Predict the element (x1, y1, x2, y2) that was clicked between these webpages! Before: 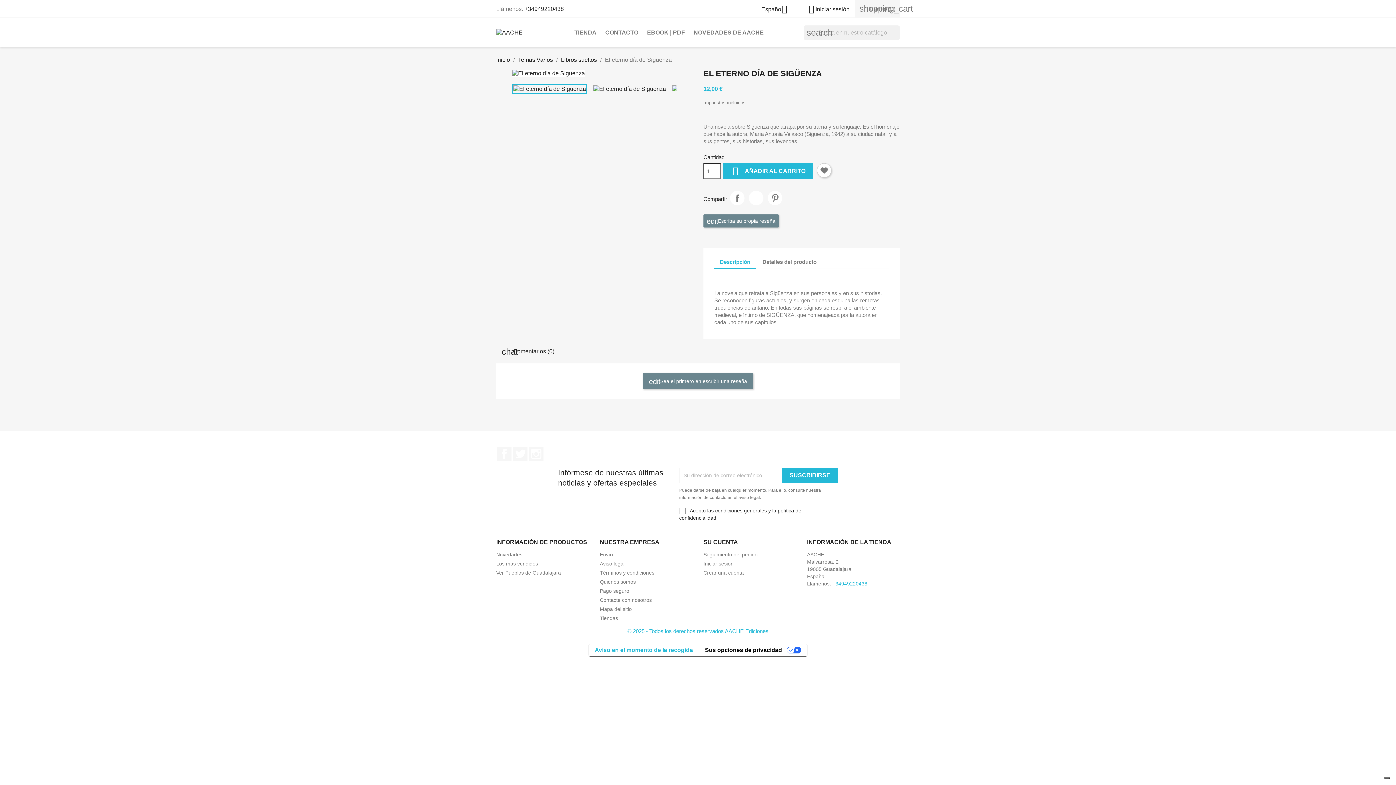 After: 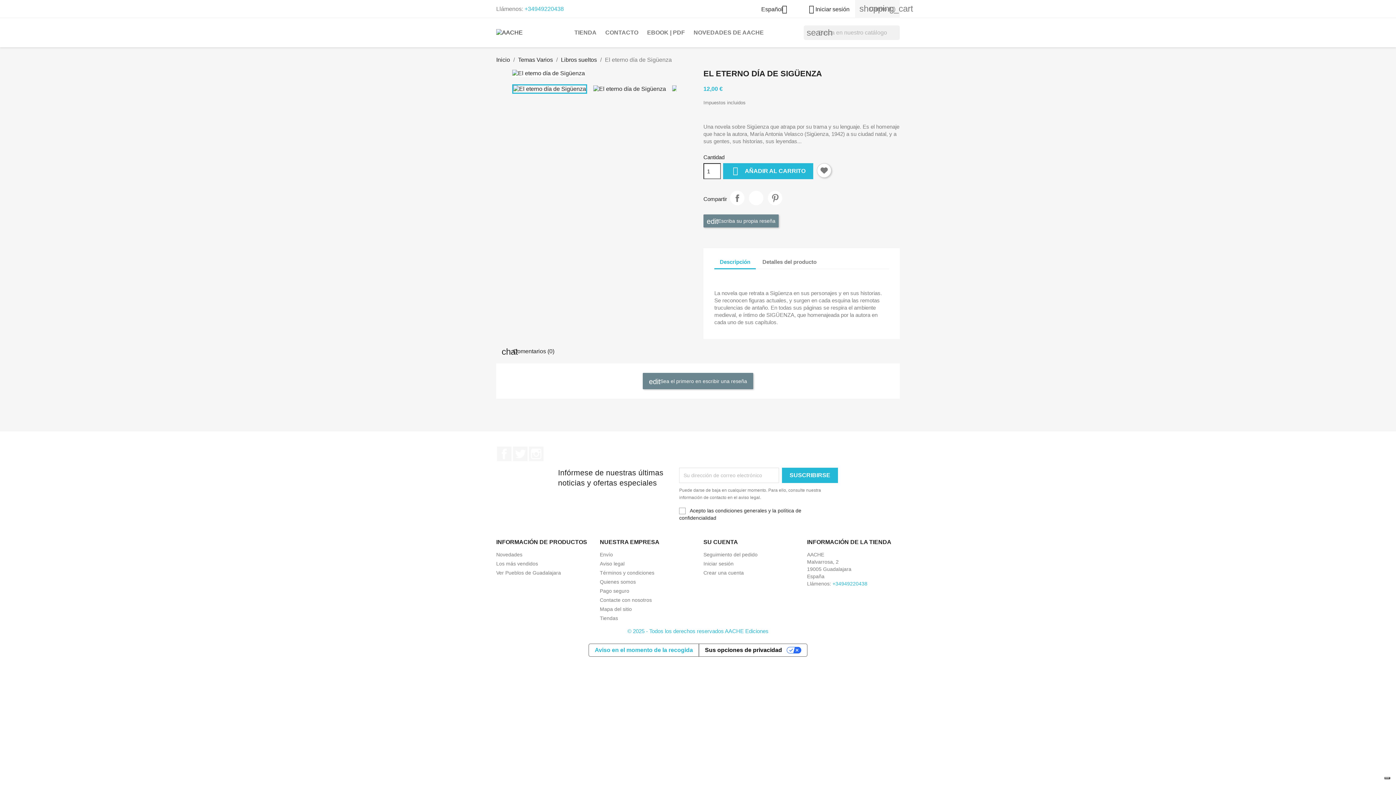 Action: label: +34949220438 bbox: (524, 5, 564, 12)